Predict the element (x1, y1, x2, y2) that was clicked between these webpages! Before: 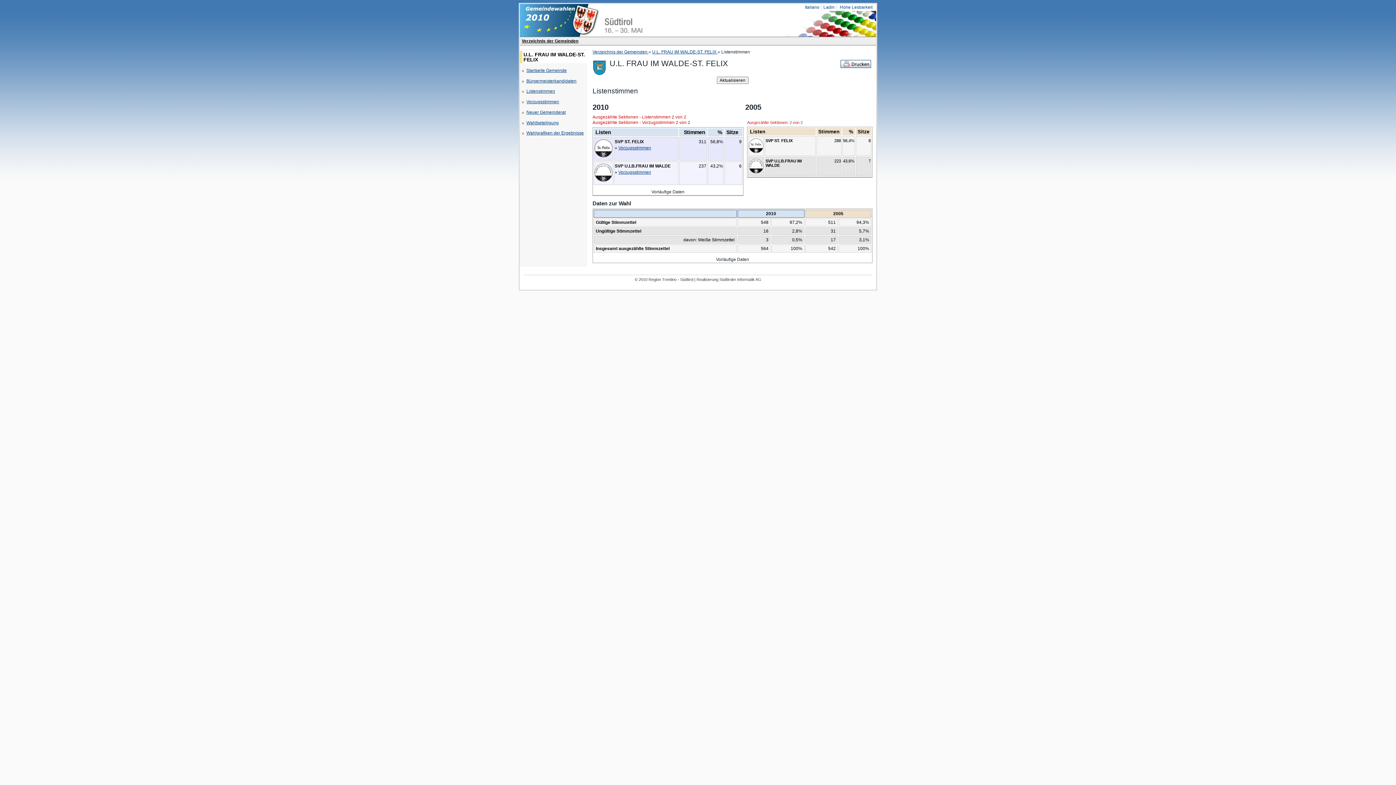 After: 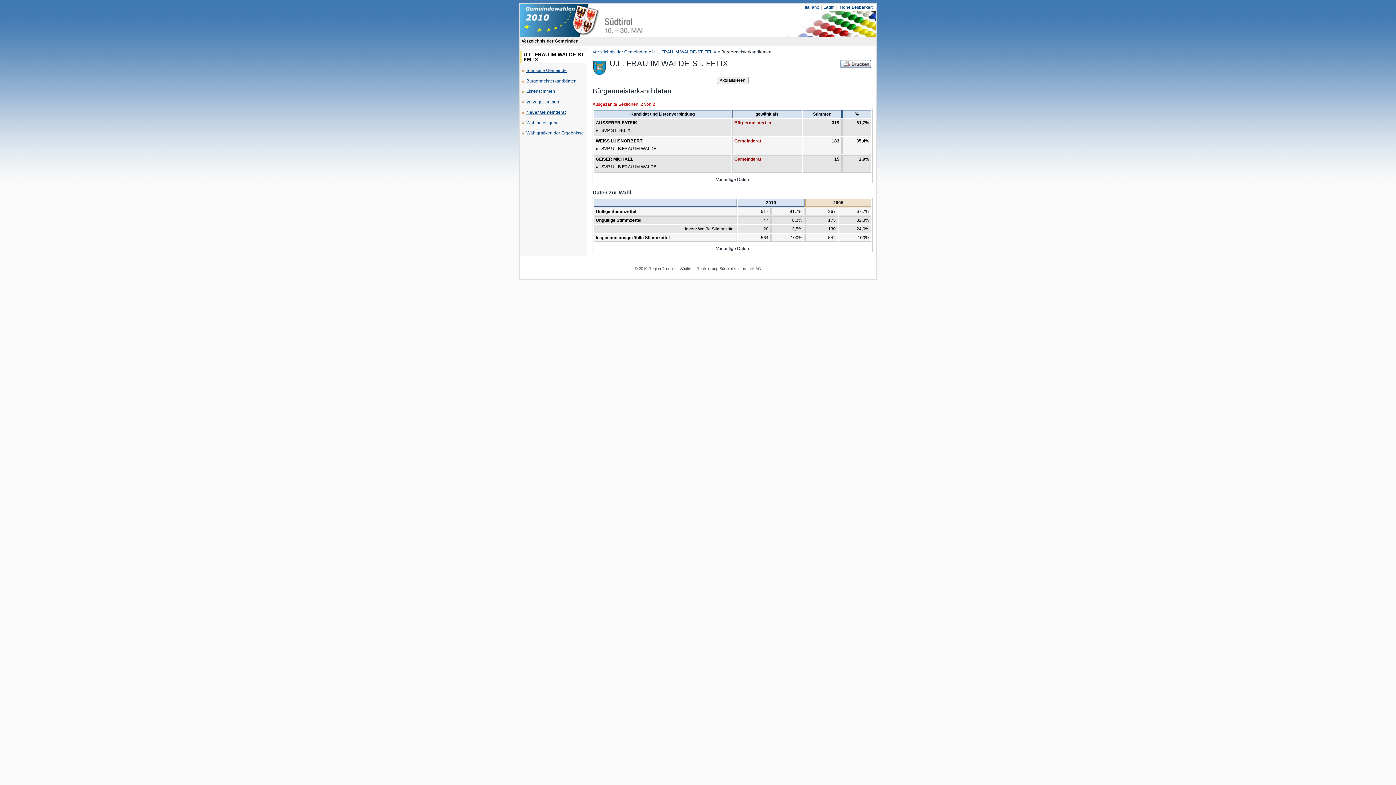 Action: label: Bürgermeisterkandidaten bbox: (526, 78, 576, 83)